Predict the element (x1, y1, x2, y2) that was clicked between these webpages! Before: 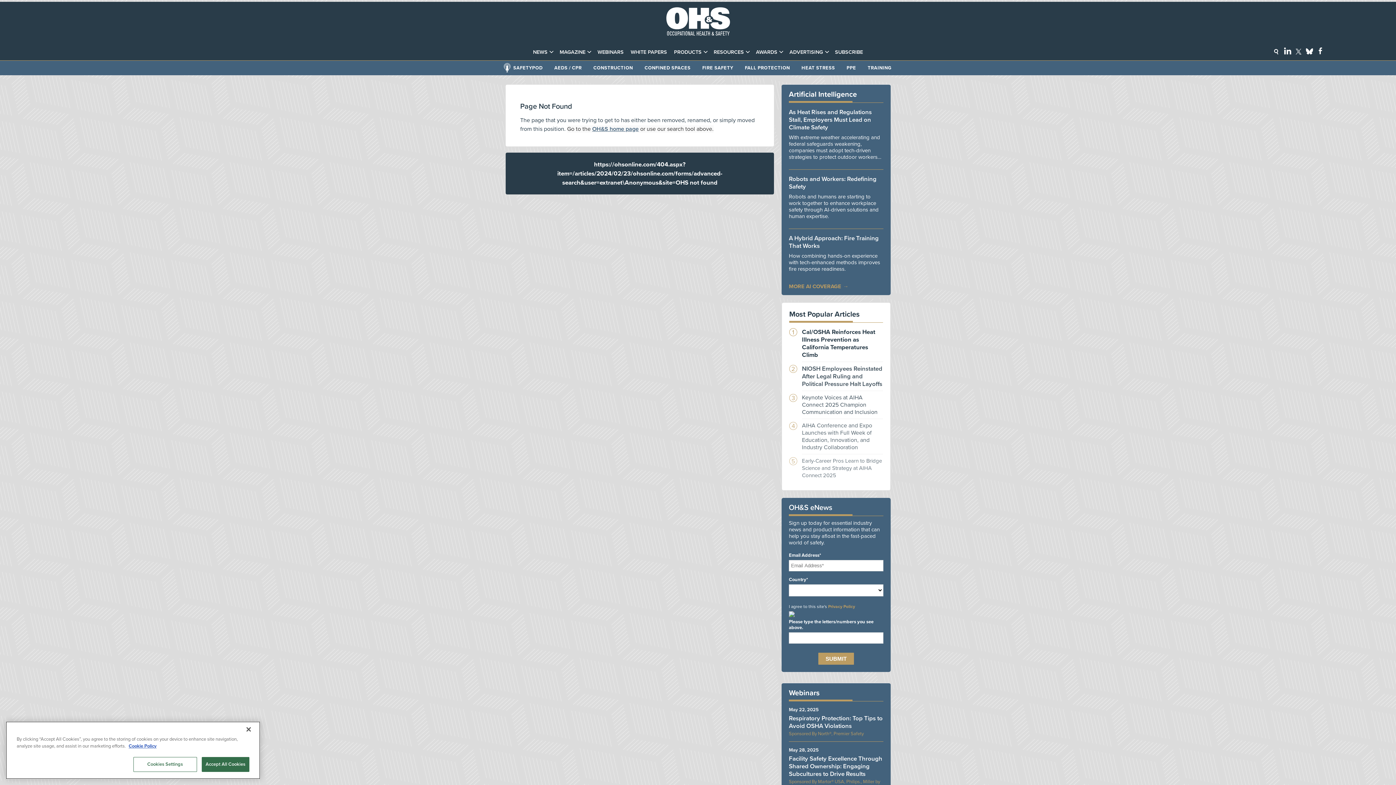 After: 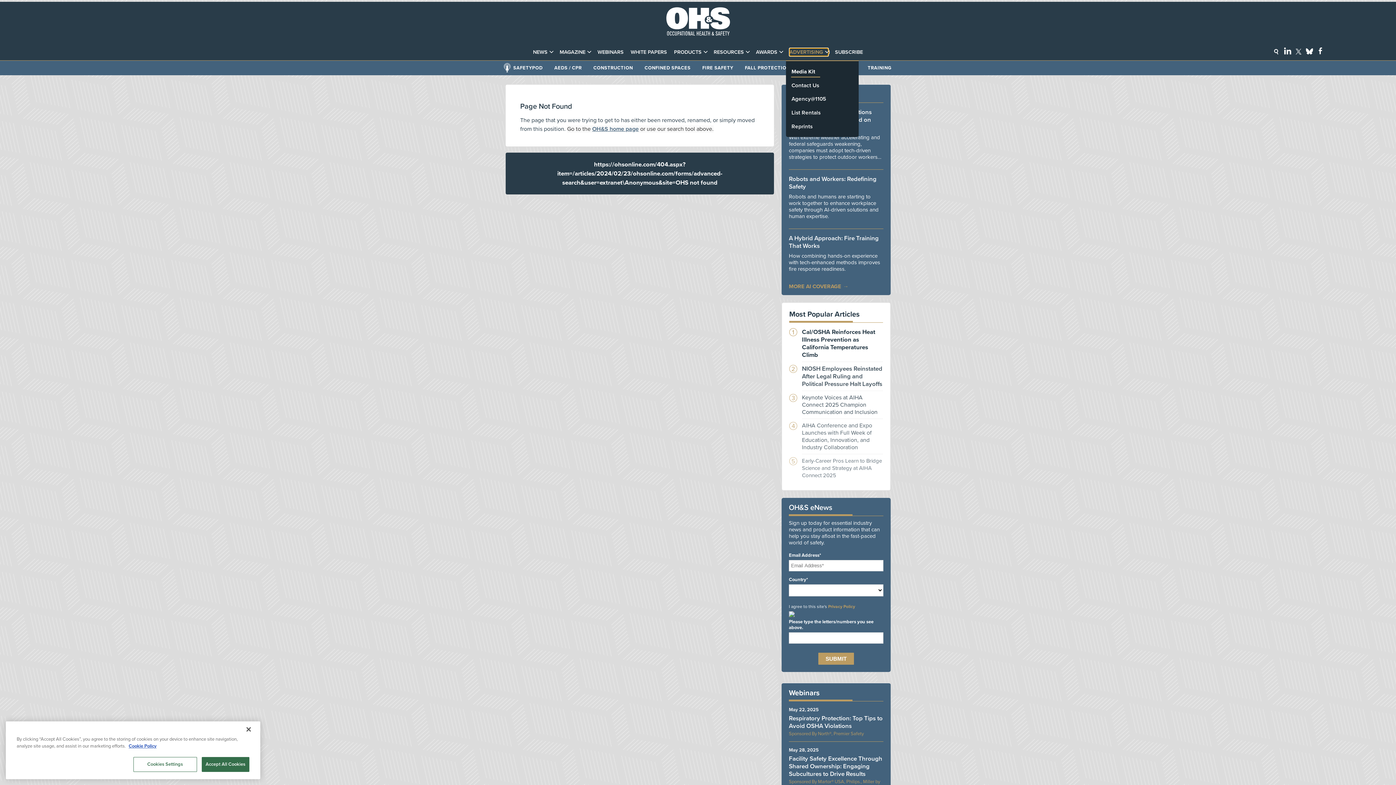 Action: bbox: (789, 48, 828, 55) label: ADVERTISING